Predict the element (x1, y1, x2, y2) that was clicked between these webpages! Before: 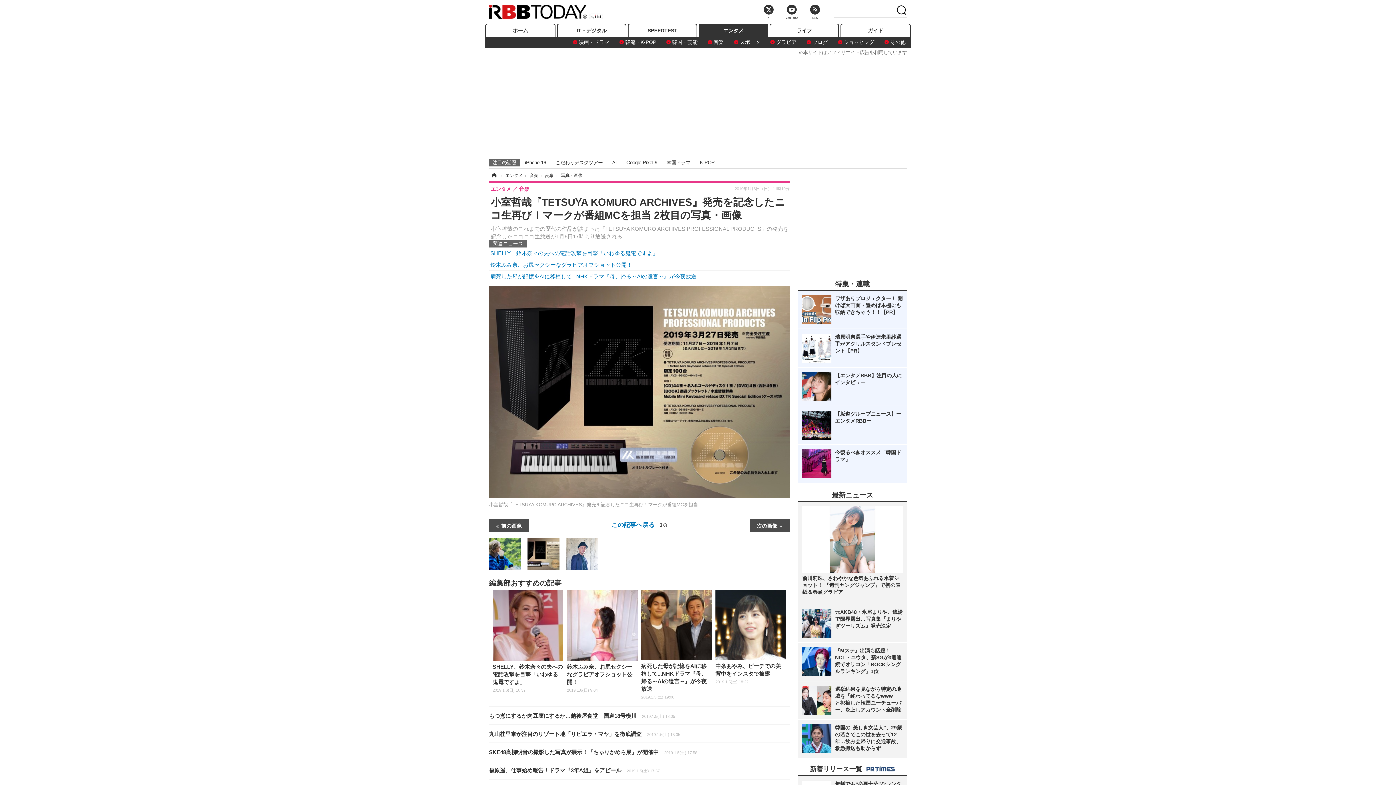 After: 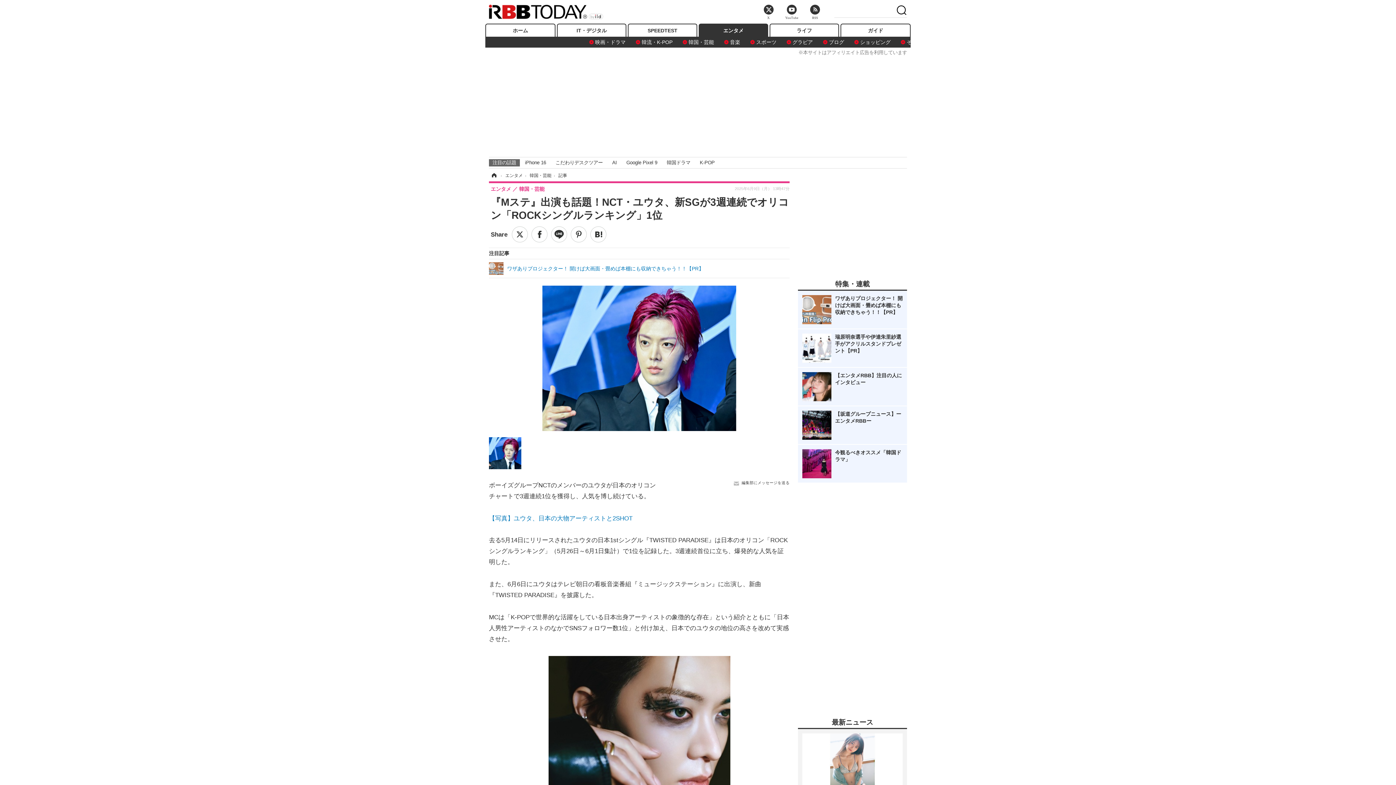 Action: bbox: (802, 647, 902, 676) label: 『Mステ』出演も話題！NCT・ユウタ、新SGが3週連続でオリコン「ROCKシングルランキング」1位